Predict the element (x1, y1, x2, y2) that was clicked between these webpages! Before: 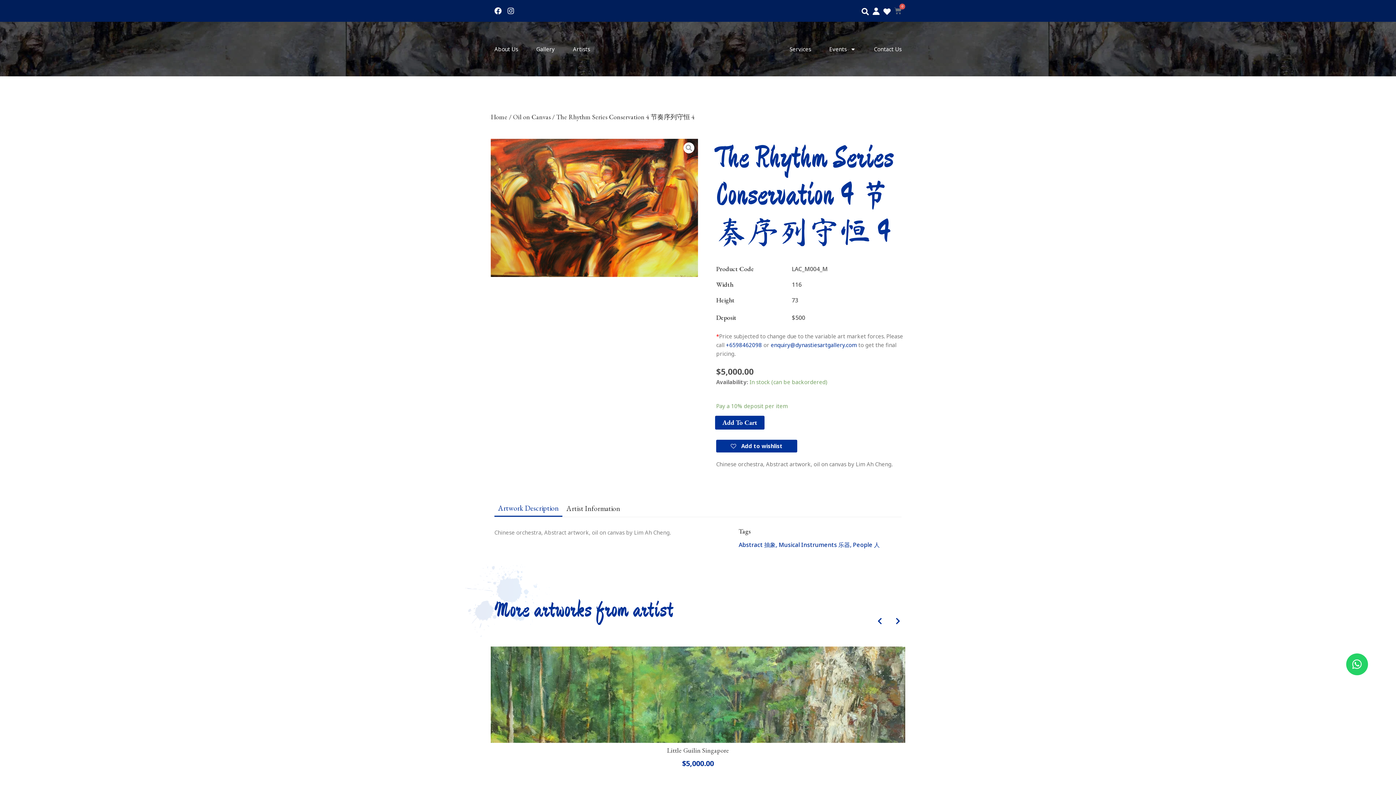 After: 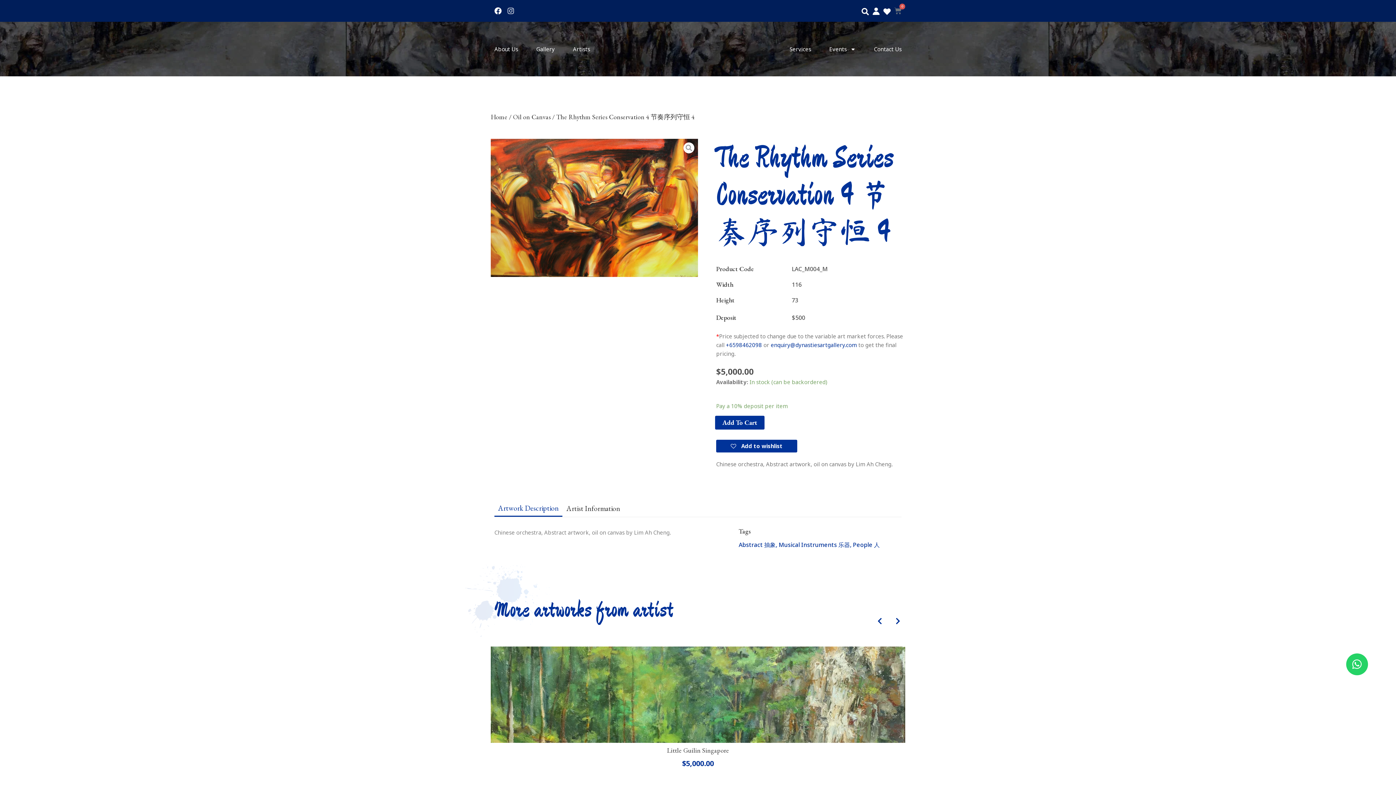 Action: bbox: (507, 7, 514, 14) label: Instagram